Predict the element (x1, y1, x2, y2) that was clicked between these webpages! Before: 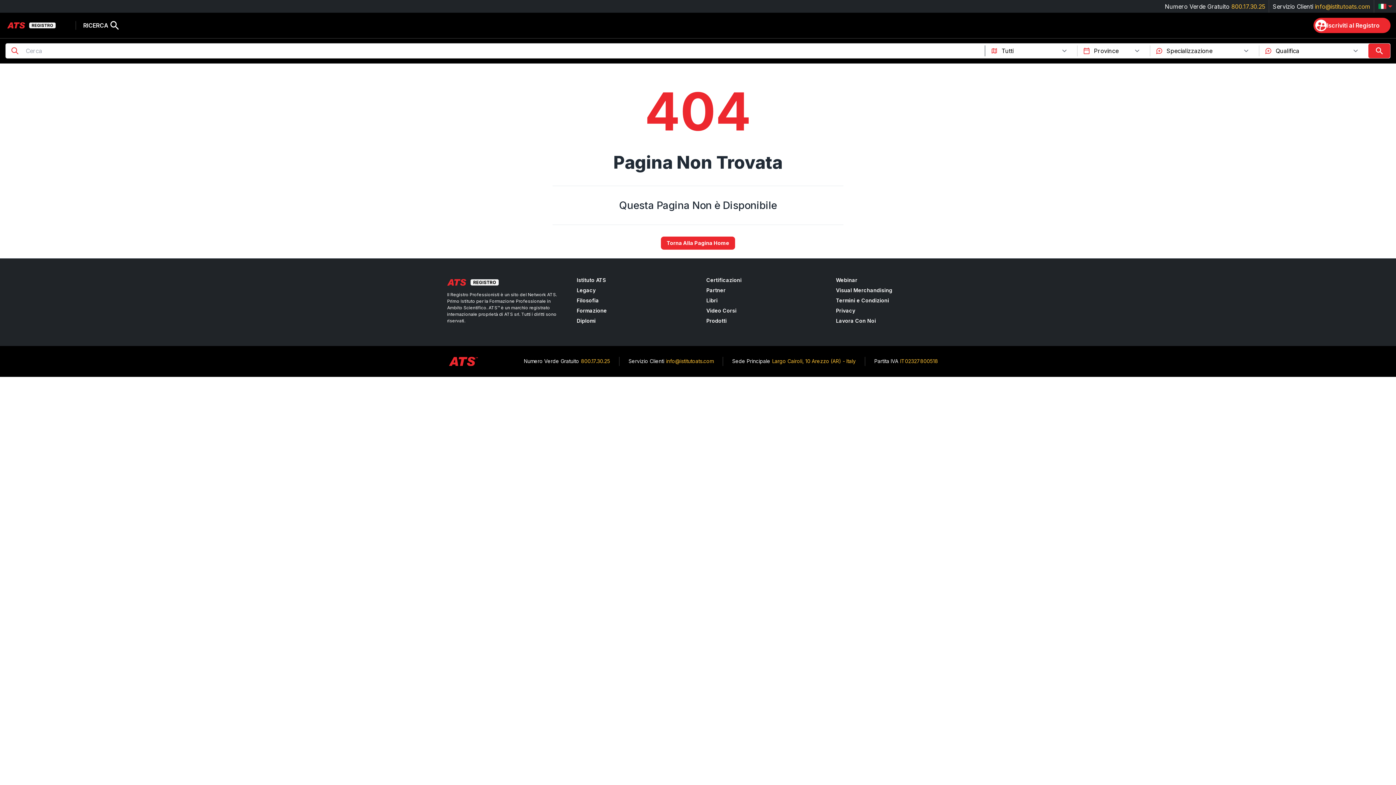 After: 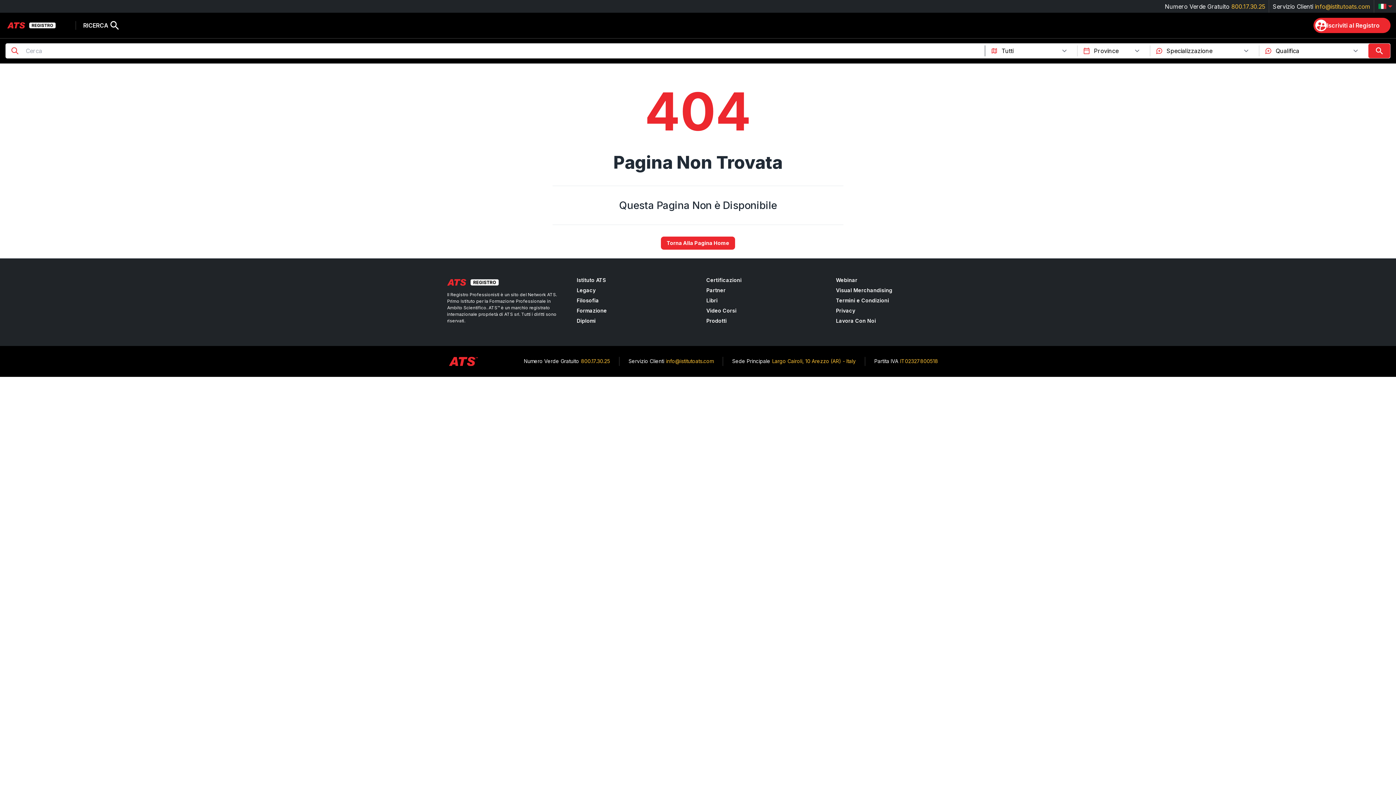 Action: label: Partner bbox: (706, 287, 819, 293)